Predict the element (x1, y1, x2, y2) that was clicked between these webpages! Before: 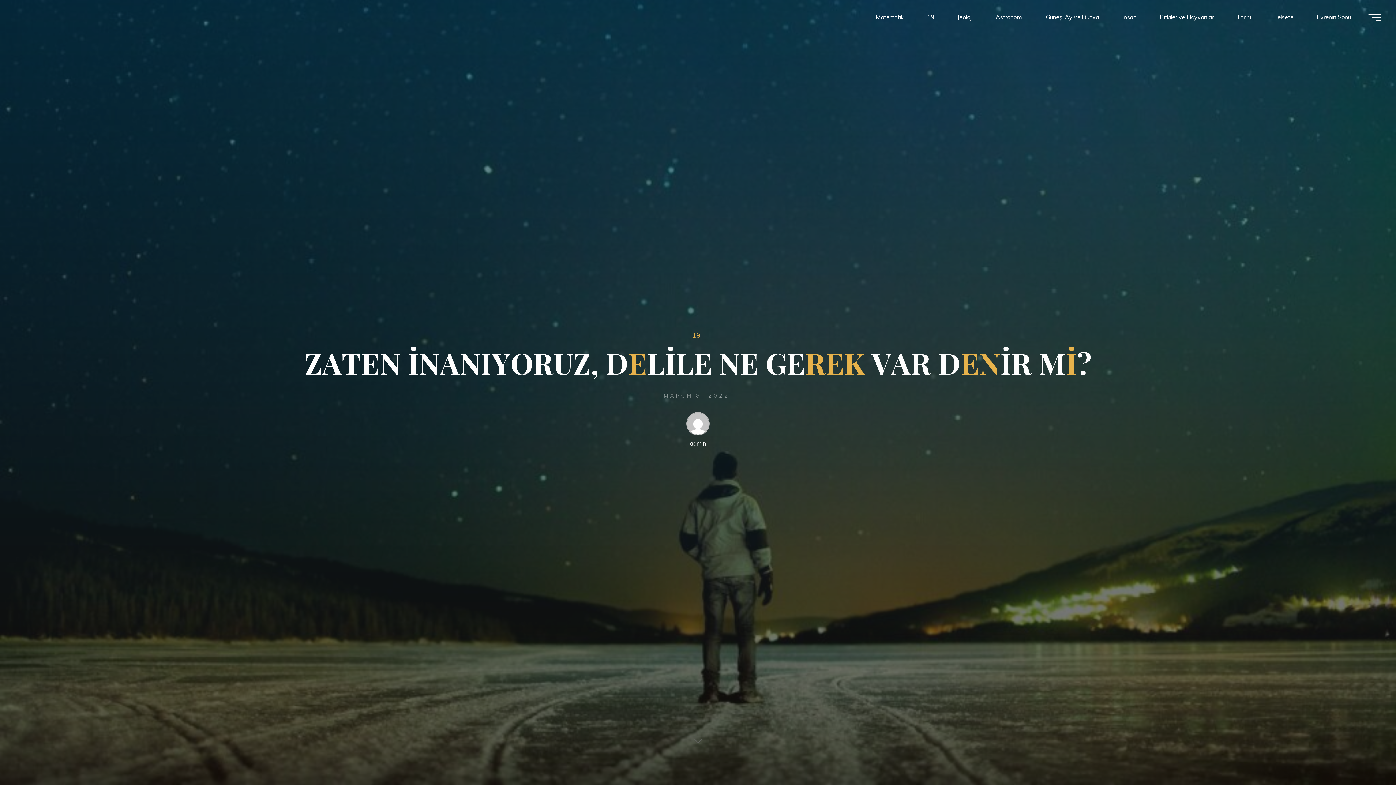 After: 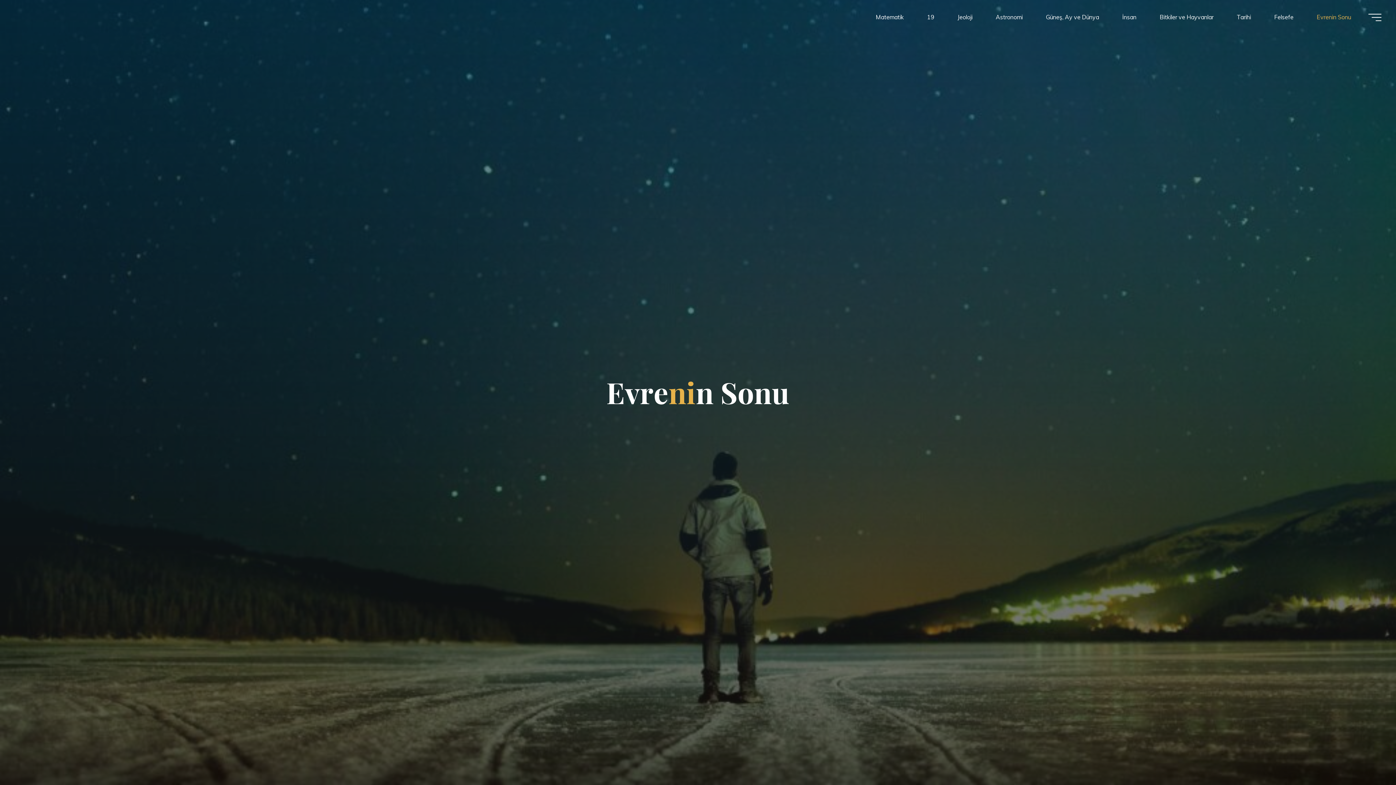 Action: label: Evrenin Sonu bbox: (1305, 3, 1362, 30)